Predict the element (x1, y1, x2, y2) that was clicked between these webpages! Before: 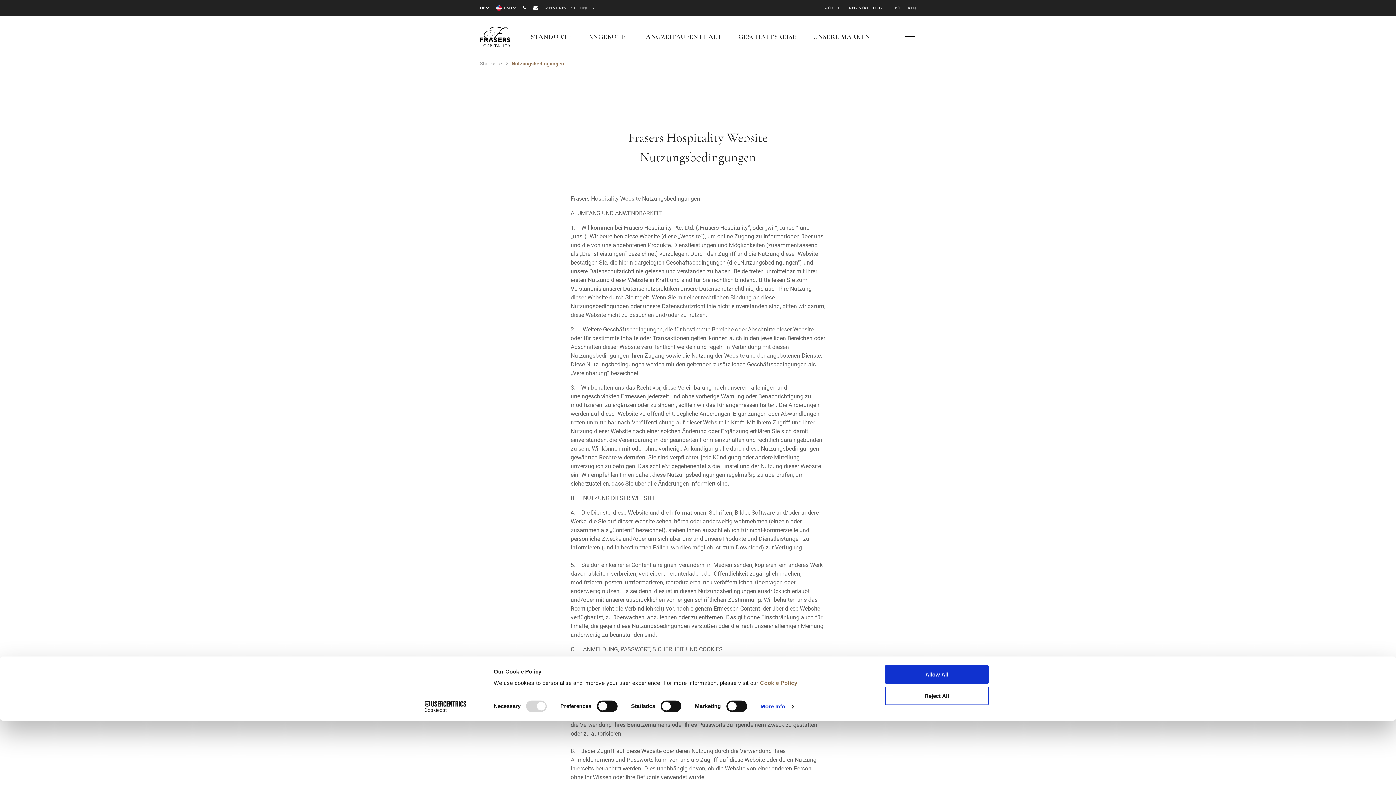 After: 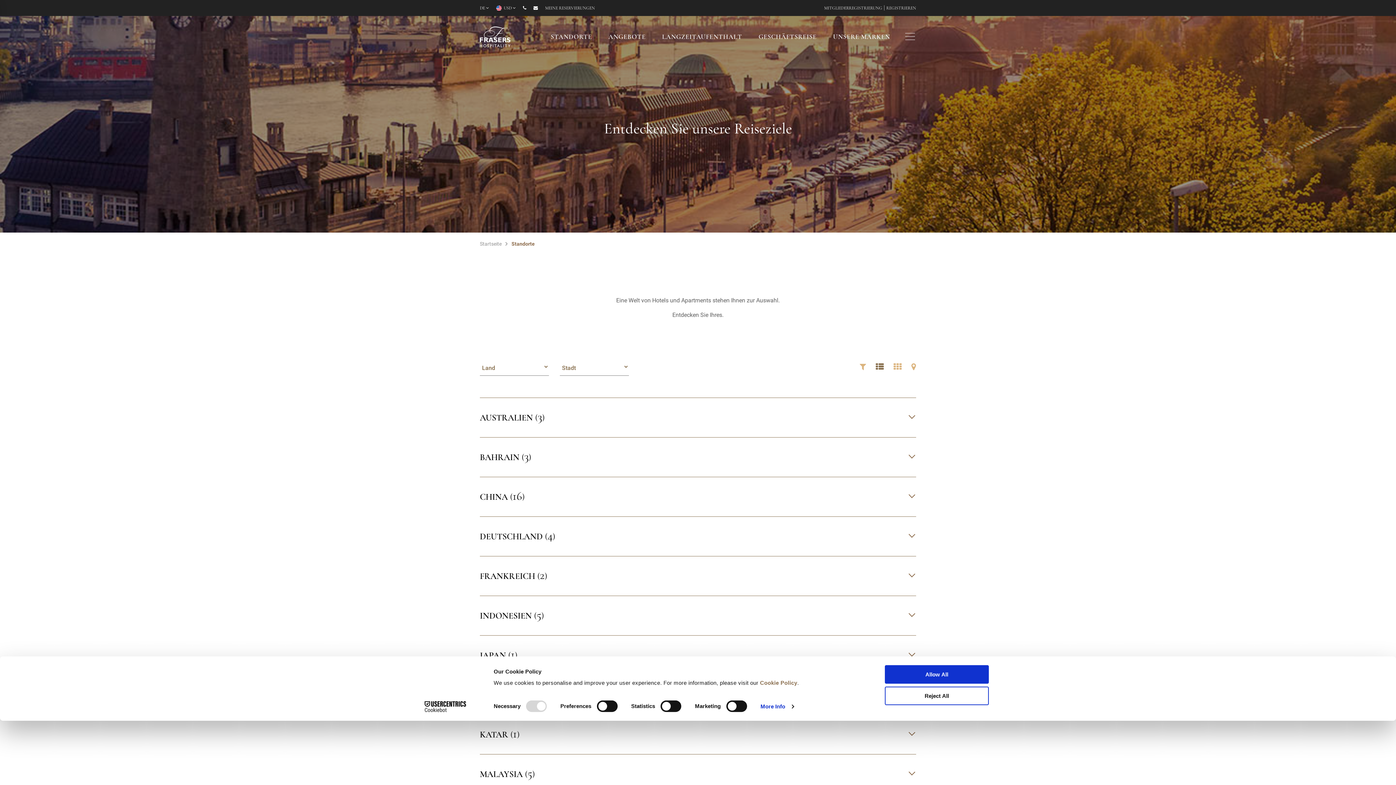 Action: label: STANDORTE bbox: (532, 32, 572, 40)